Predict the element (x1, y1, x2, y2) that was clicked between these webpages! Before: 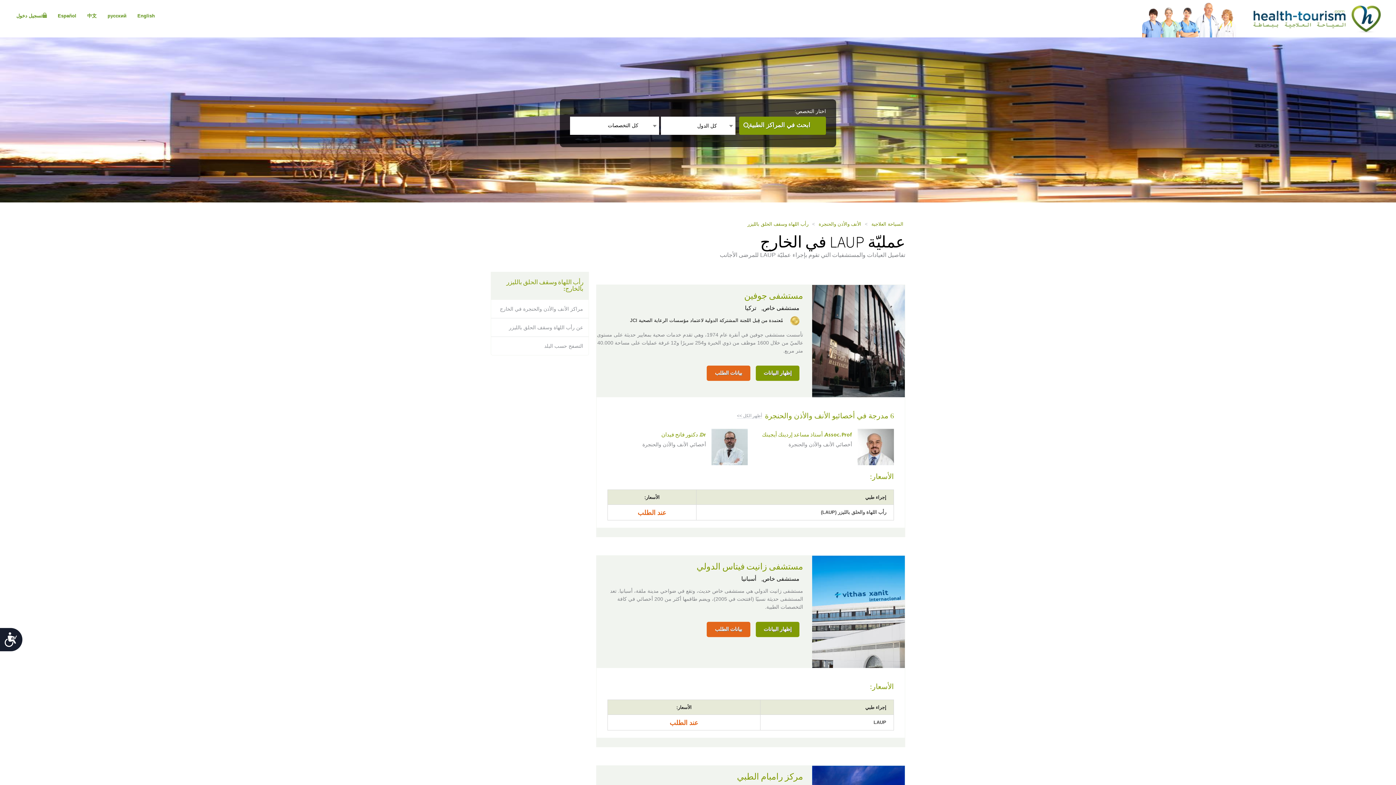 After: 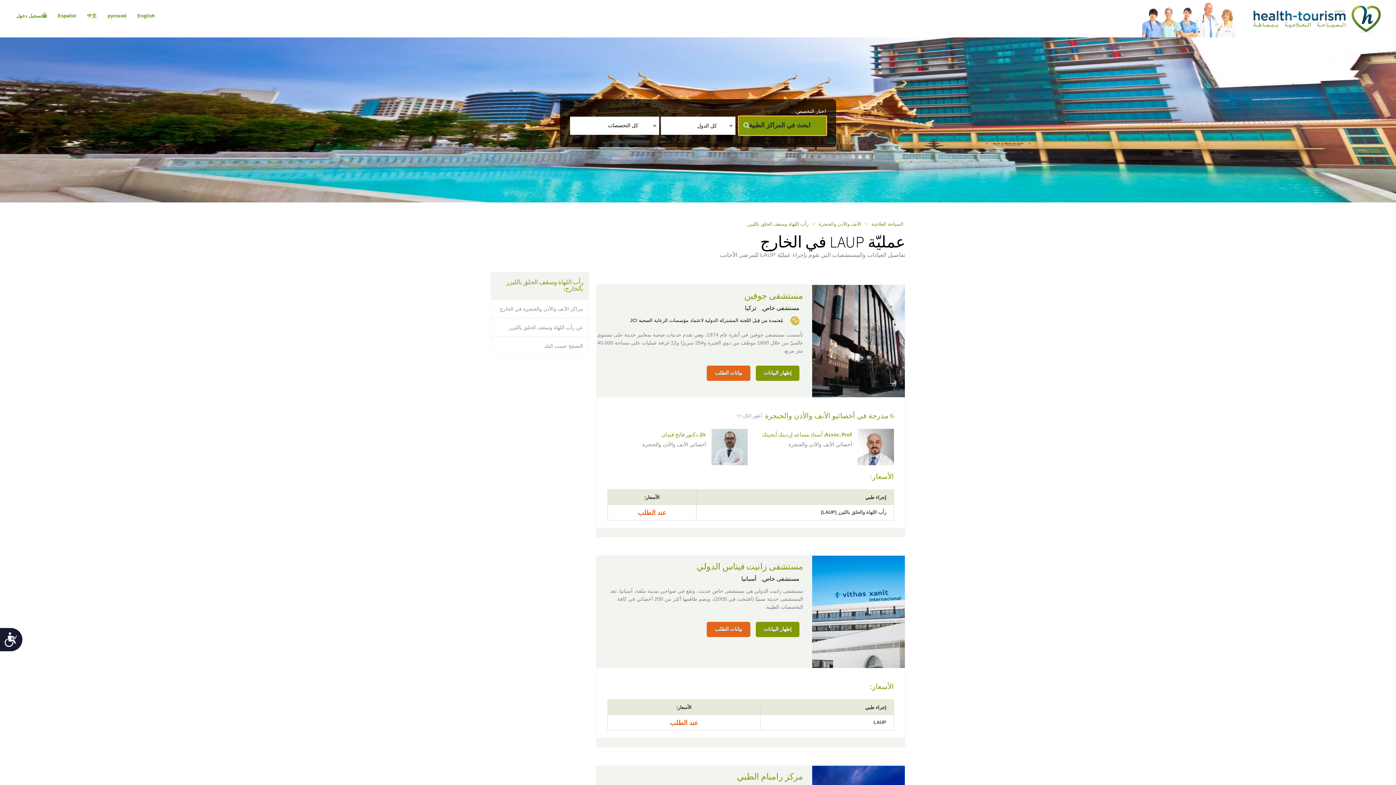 Action: bbox: (739, 116, 826, 134) label: ابحث في المراكز الطبية